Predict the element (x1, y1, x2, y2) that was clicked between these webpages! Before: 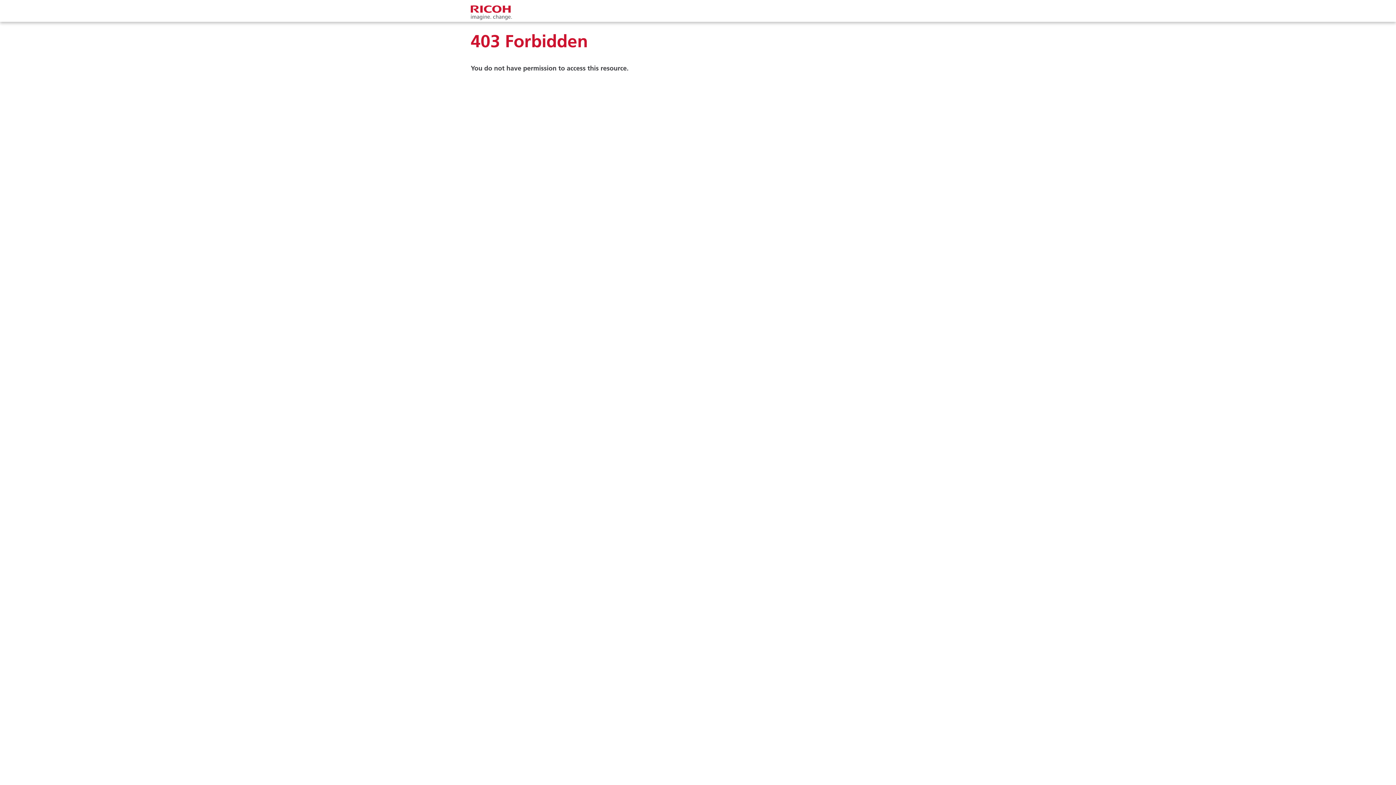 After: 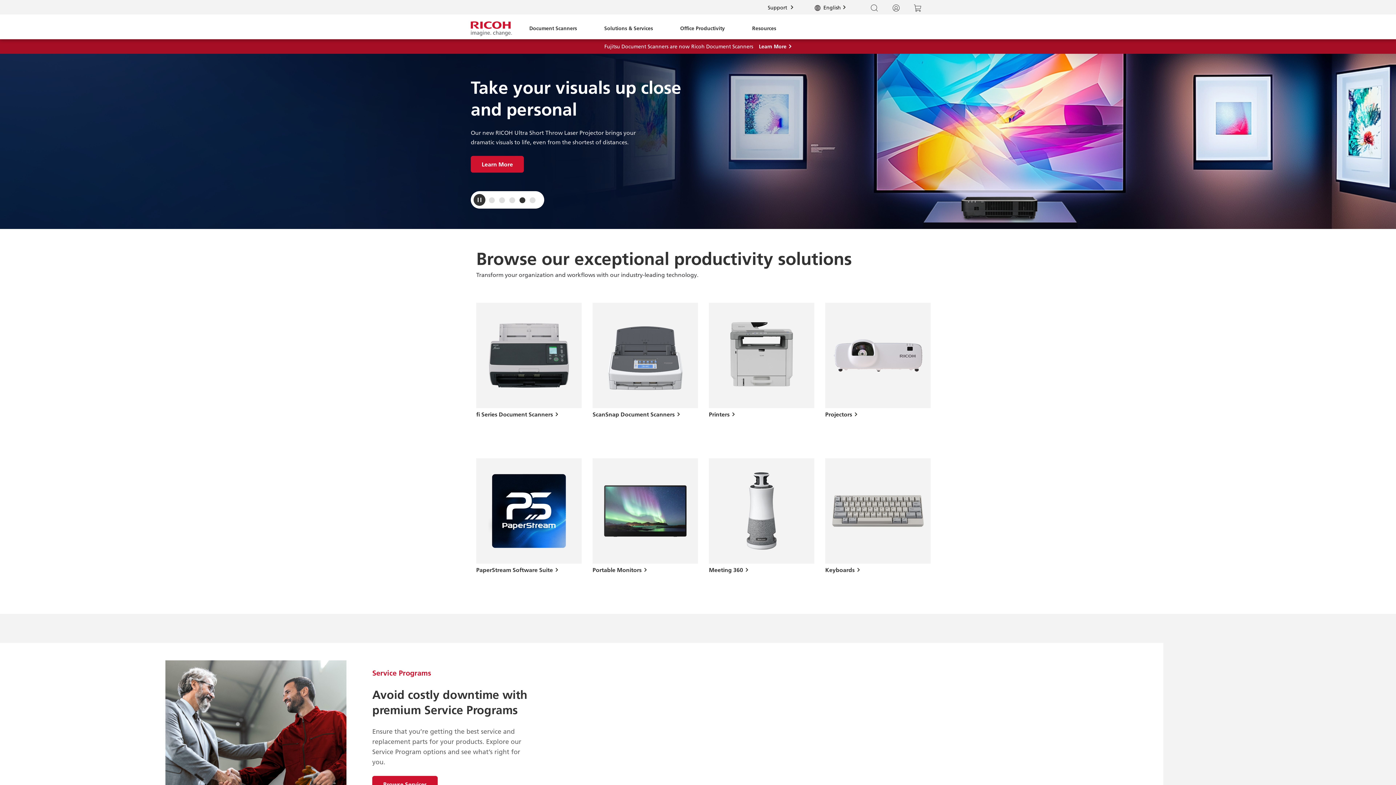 Action: bbox: (470, 3, 512, 21)